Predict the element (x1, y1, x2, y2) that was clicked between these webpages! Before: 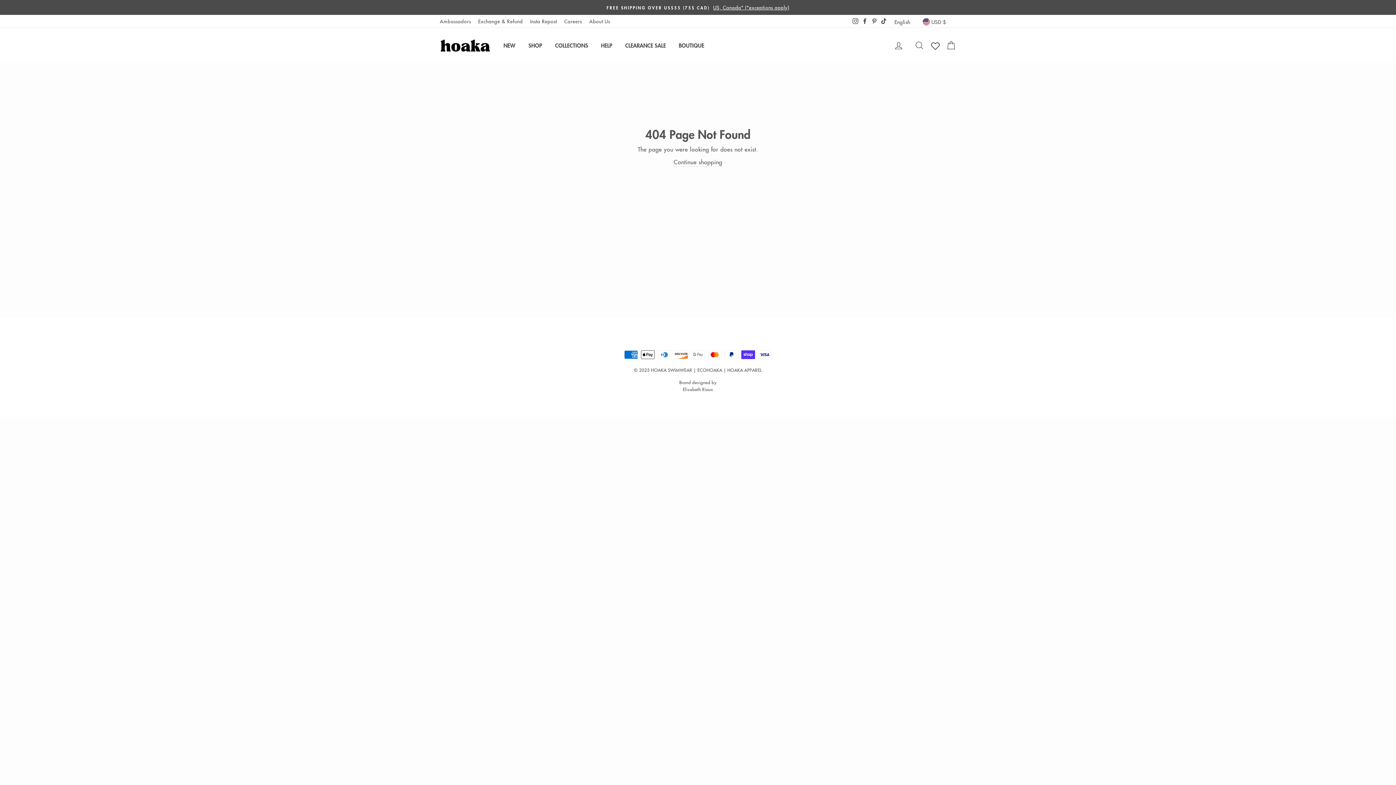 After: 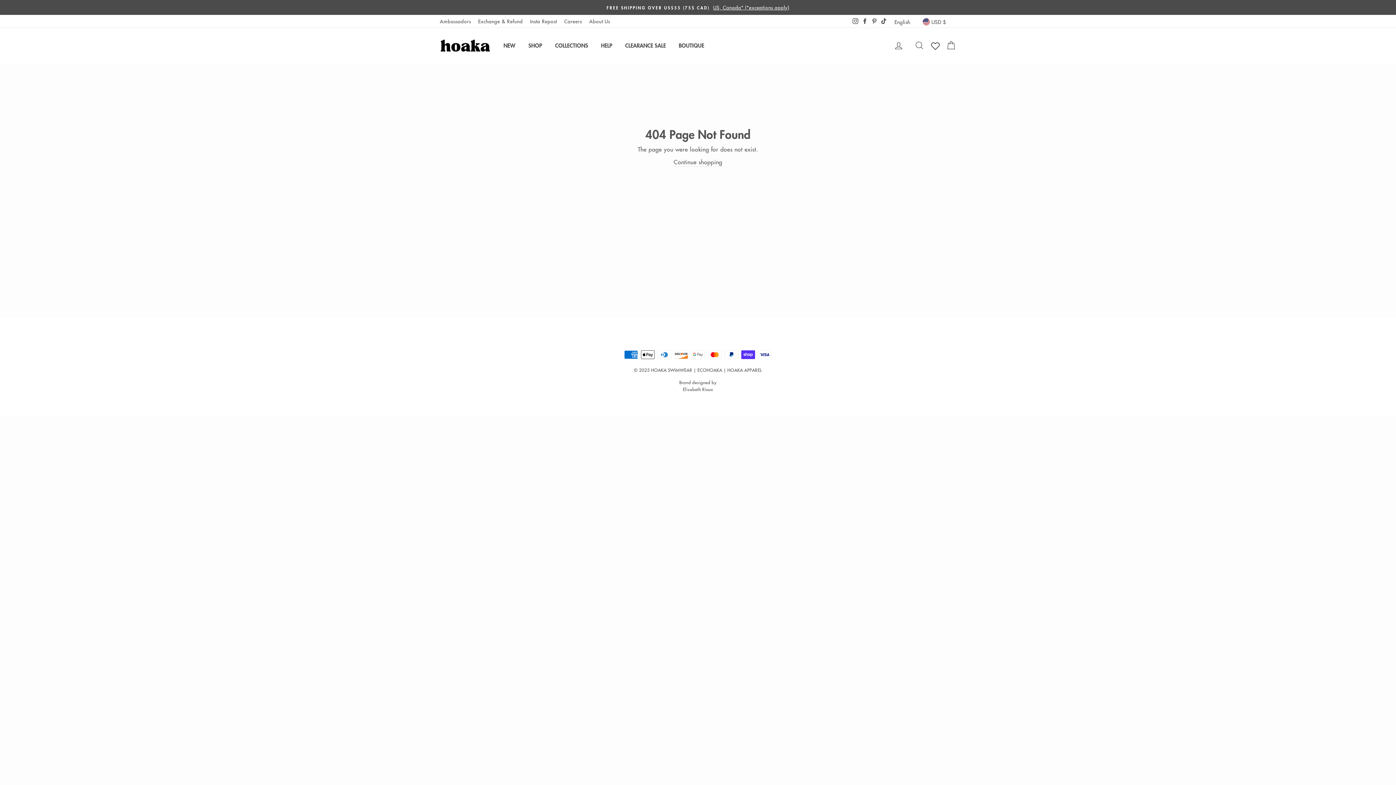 Action: bbox: (869, 15, 879, 26) label: Pinterest